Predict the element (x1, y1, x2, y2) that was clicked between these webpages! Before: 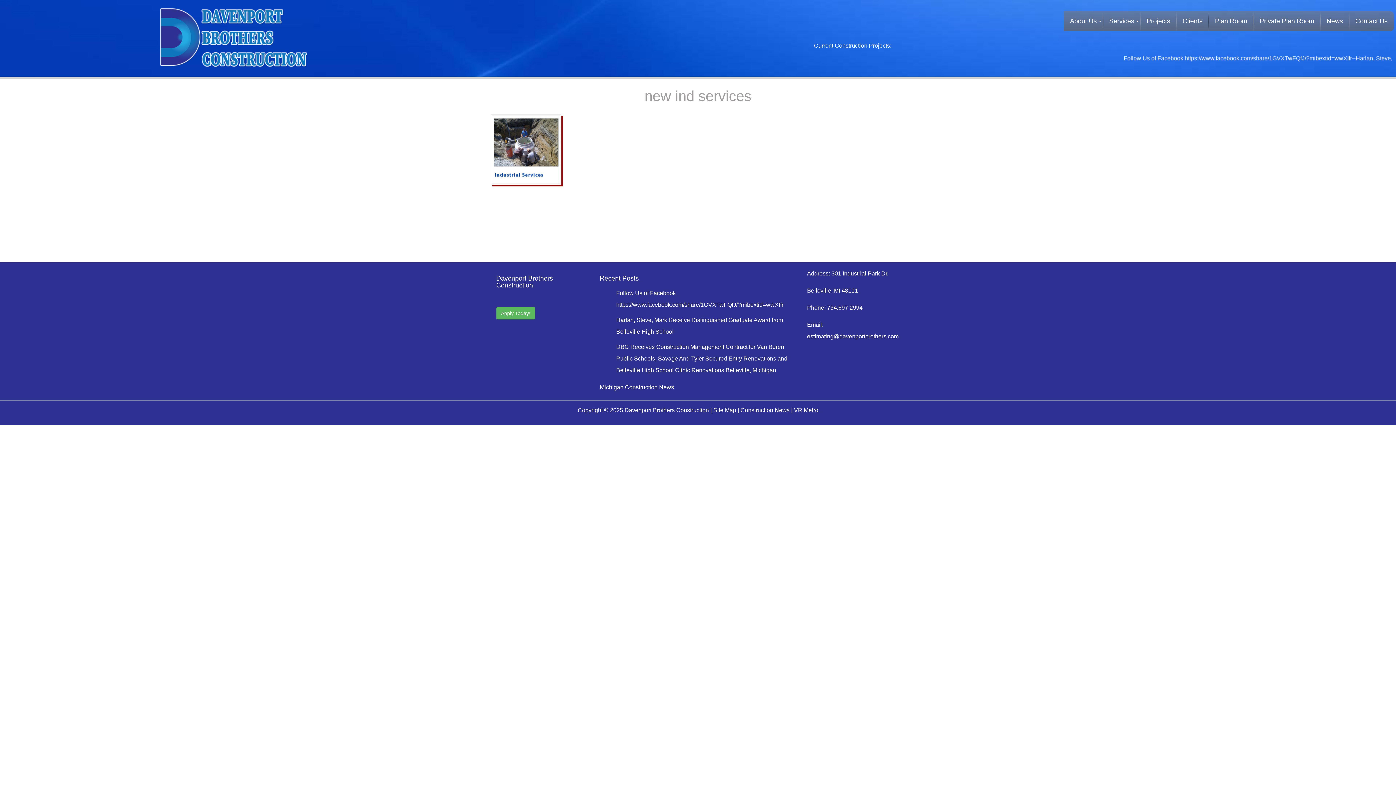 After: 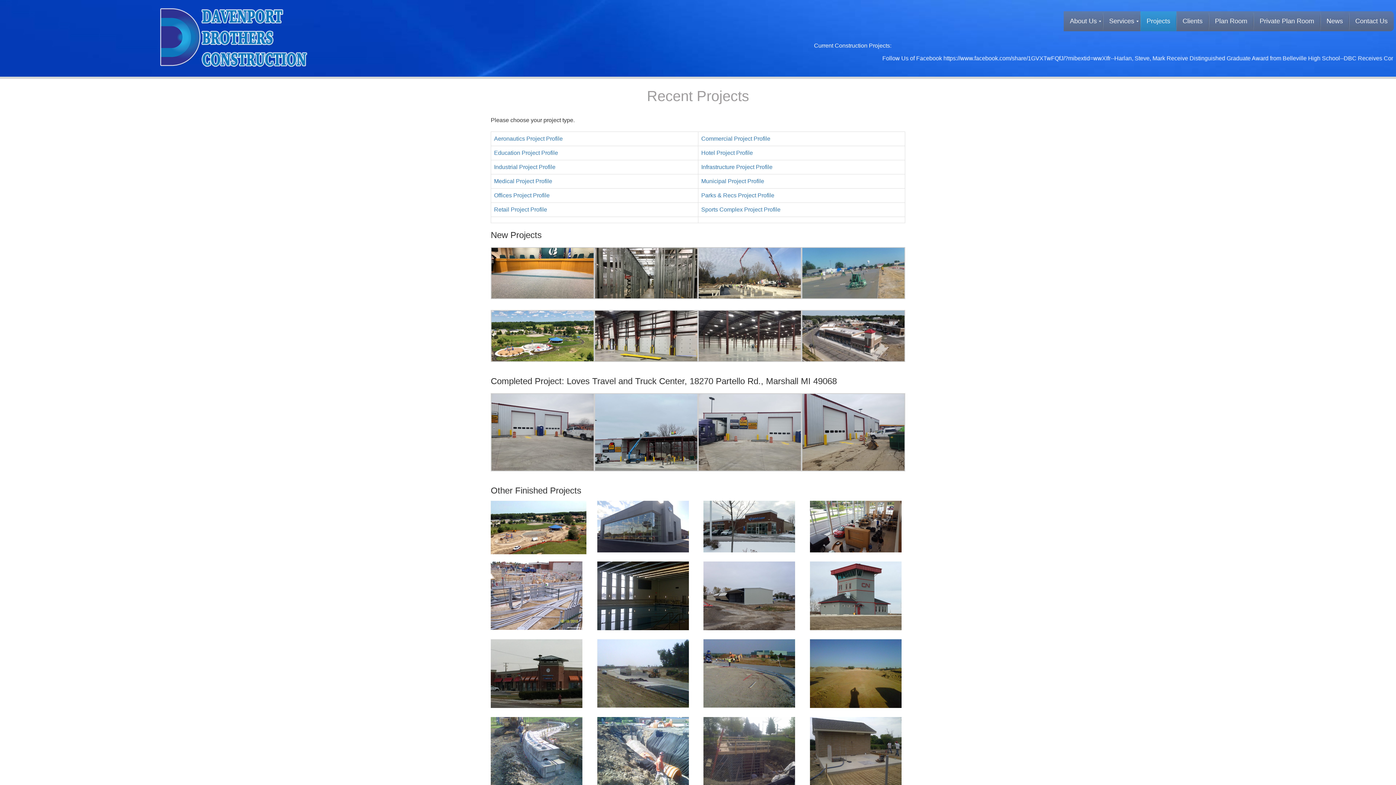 Action: bbox: (1140, 11, 1176, 31) label: Projects